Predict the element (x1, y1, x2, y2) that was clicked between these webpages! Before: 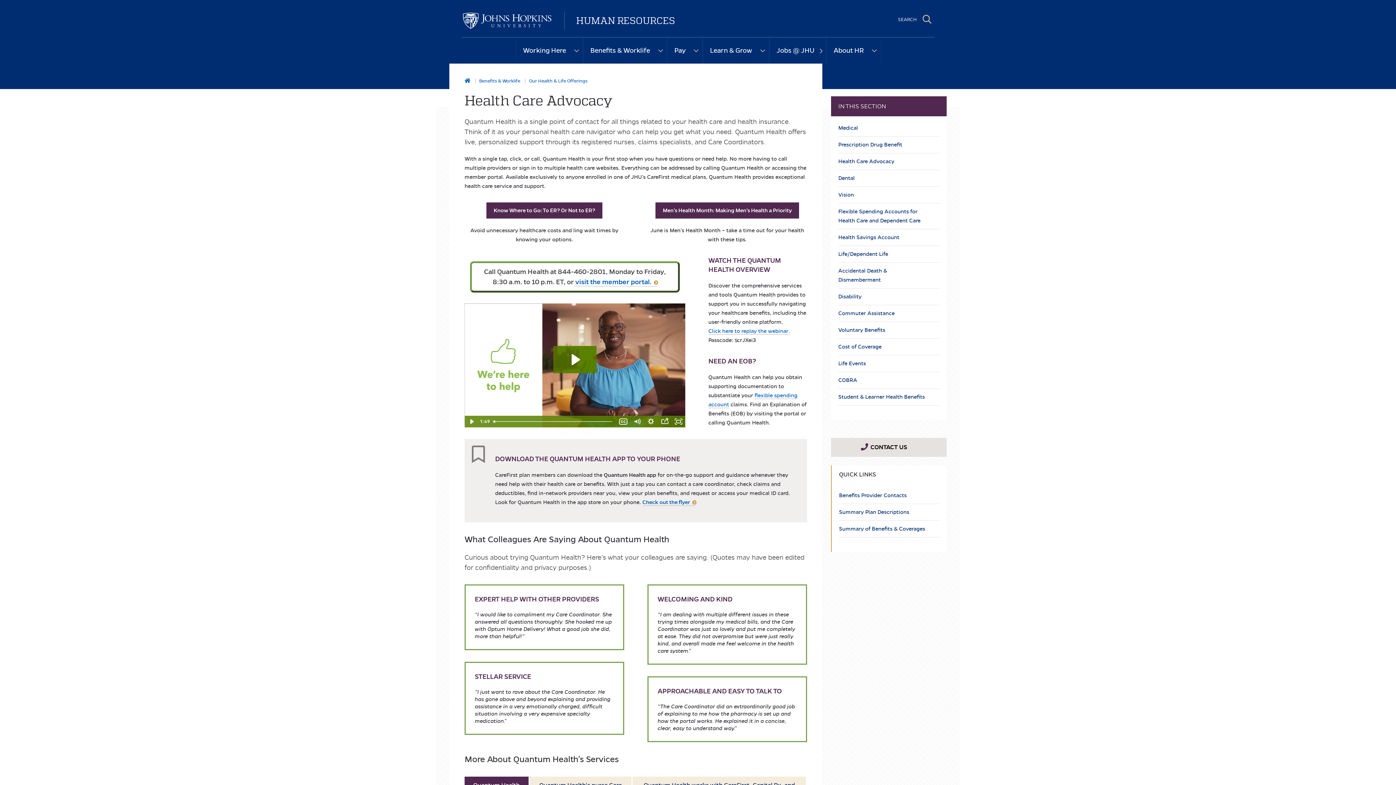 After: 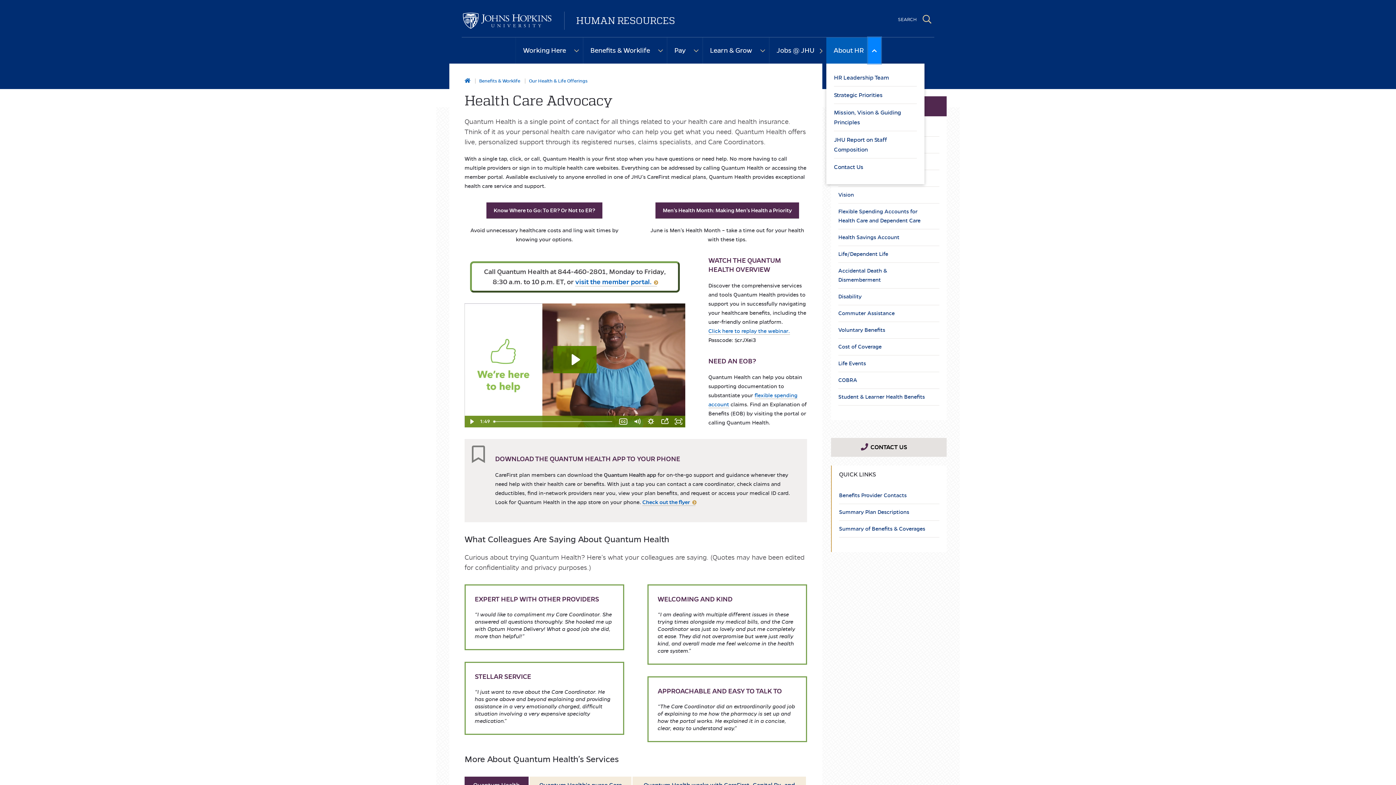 Action: bbox: (868, 37, 881, 63)